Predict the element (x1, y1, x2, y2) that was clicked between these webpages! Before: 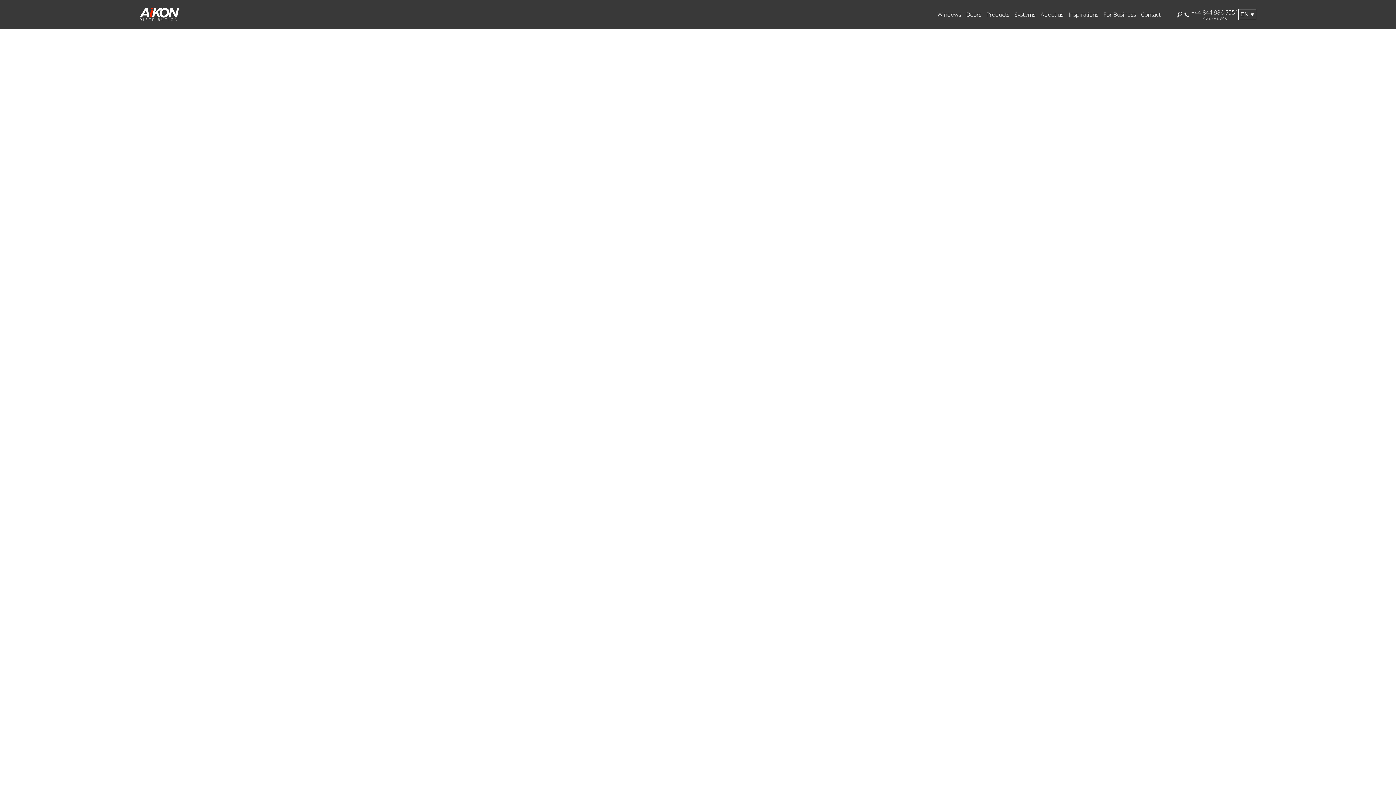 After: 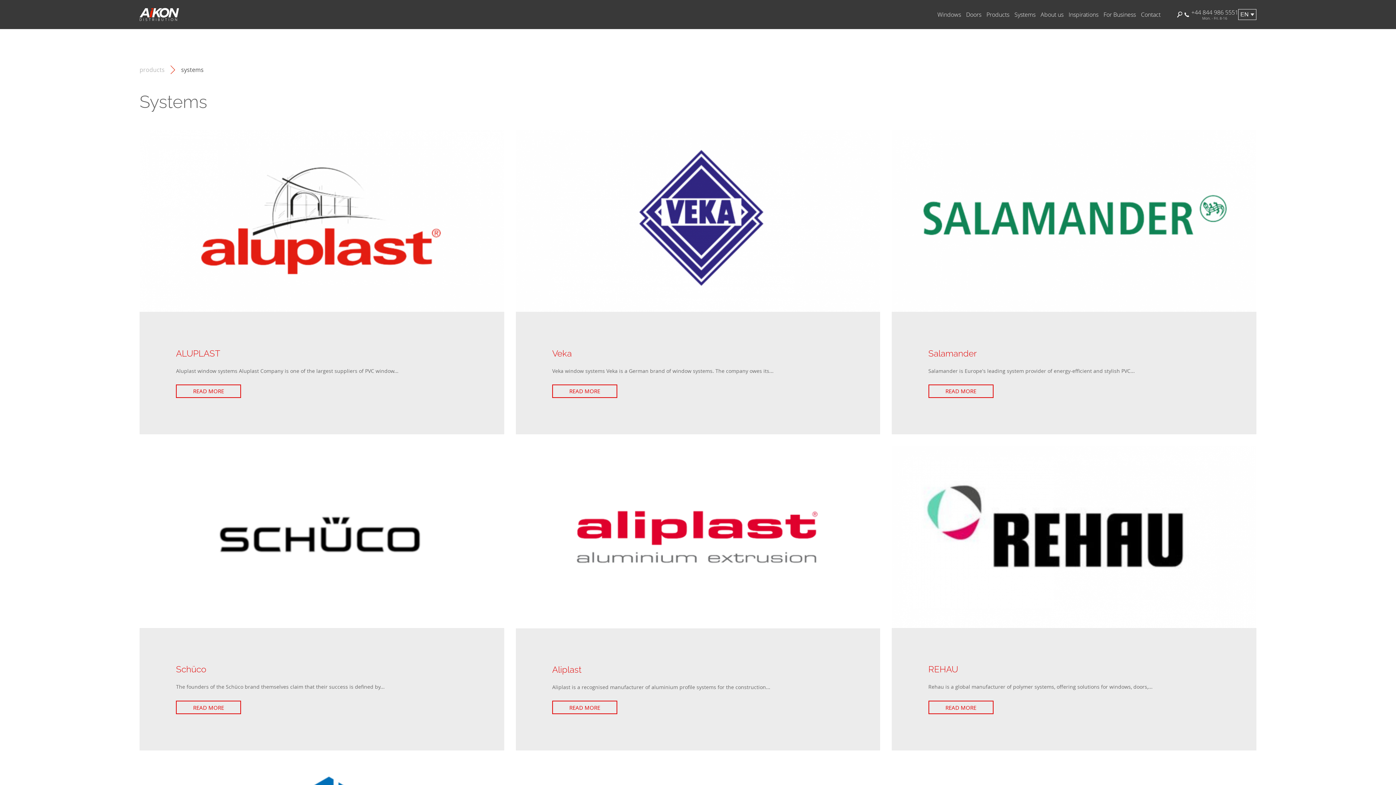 Action: label: Systems bbox: (1014, 11, 1035, 18)